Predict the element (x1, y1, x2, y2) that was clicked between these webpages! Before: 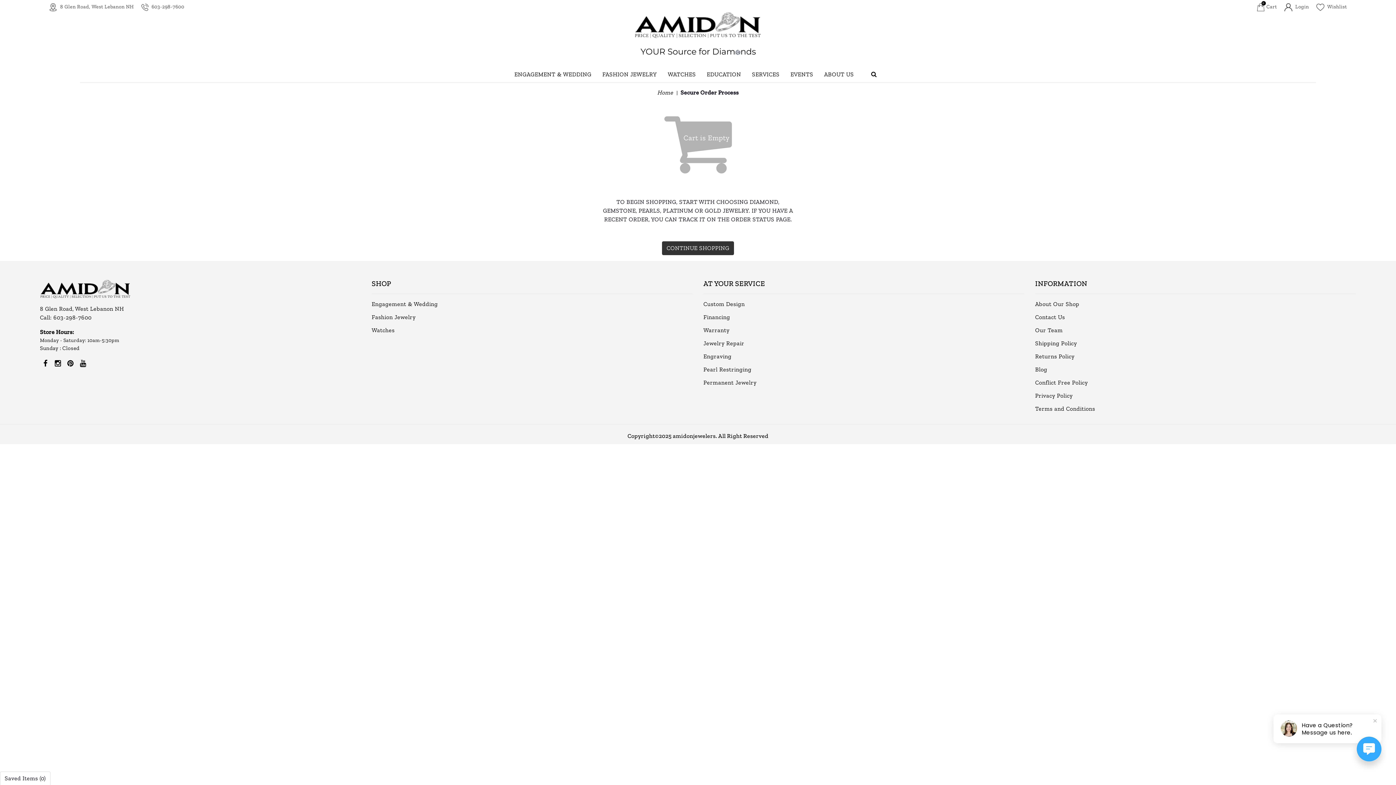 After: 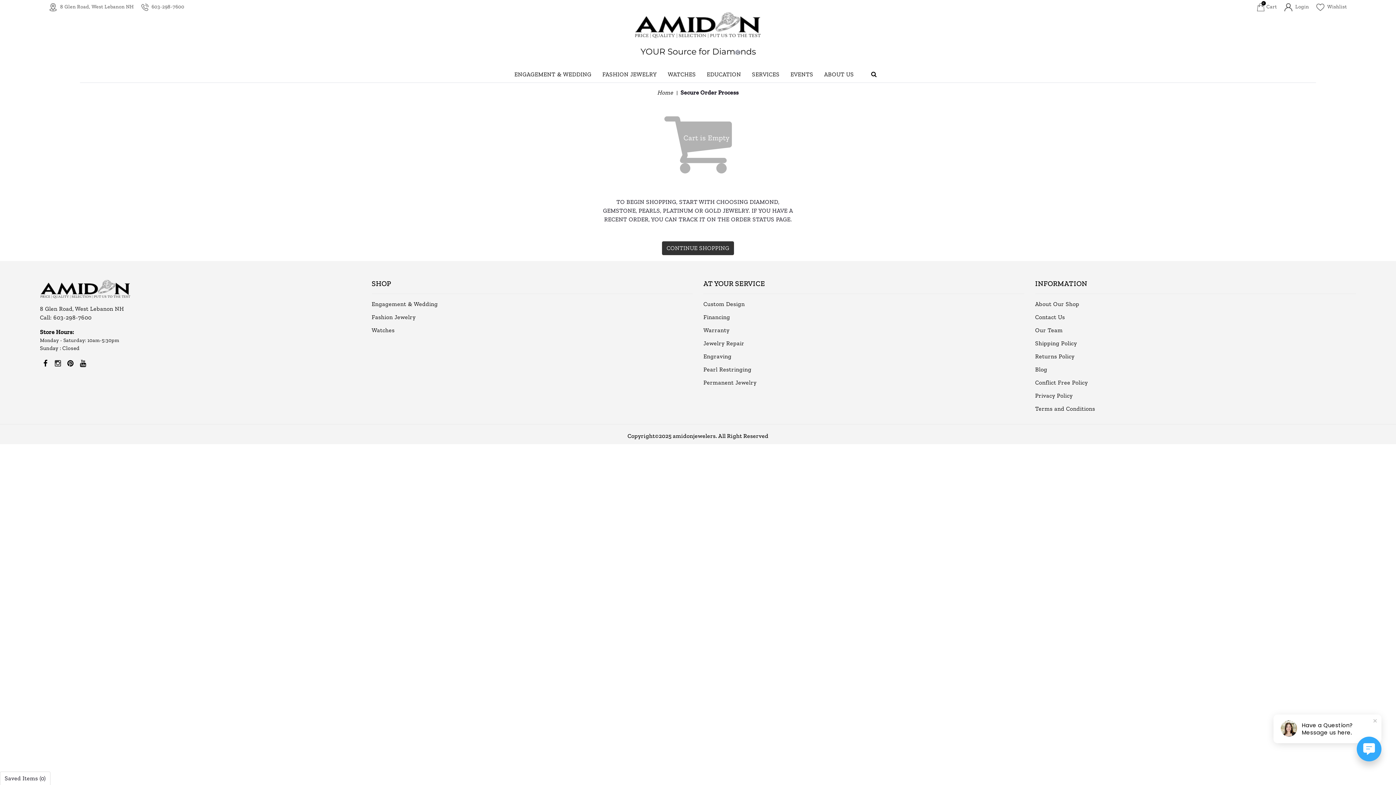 Action: bbox: (52, 358, 63, 369)